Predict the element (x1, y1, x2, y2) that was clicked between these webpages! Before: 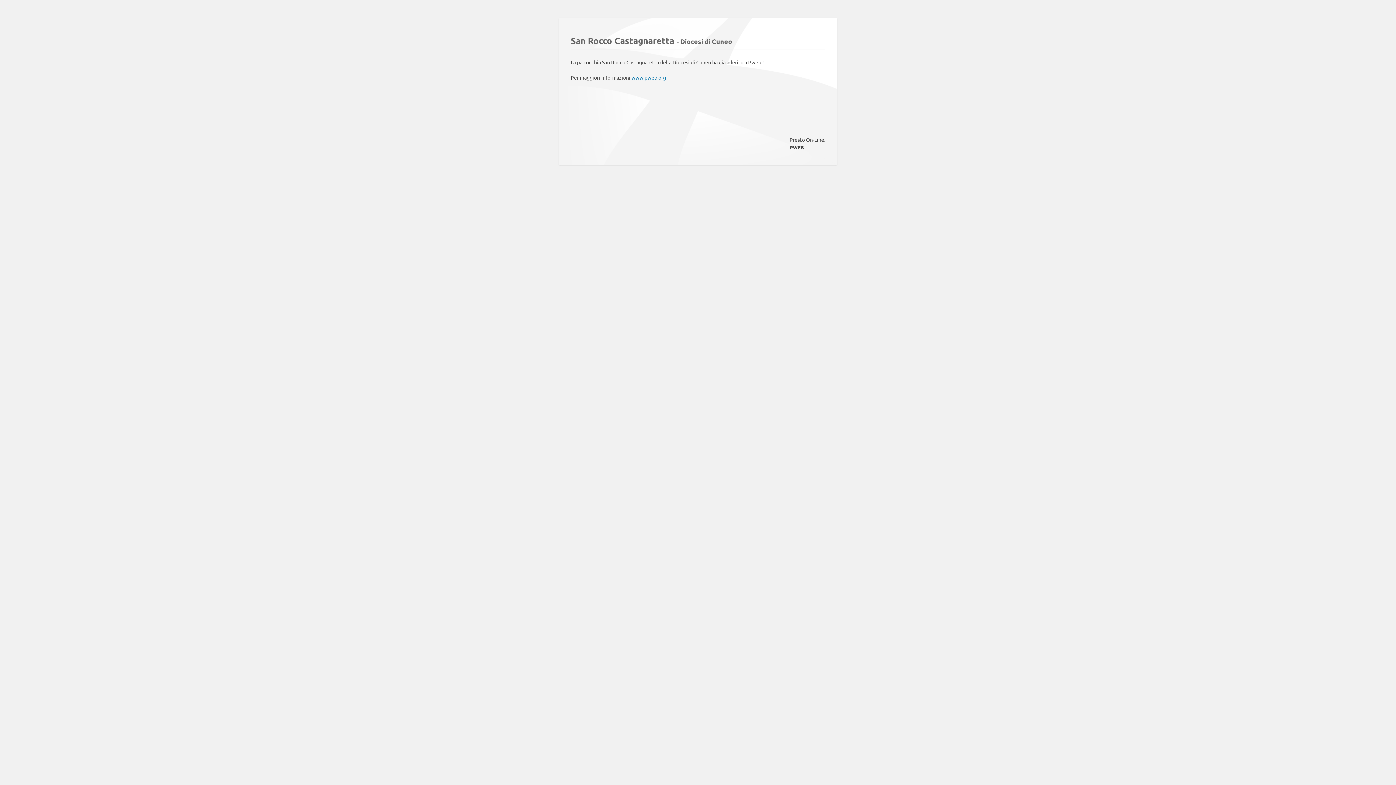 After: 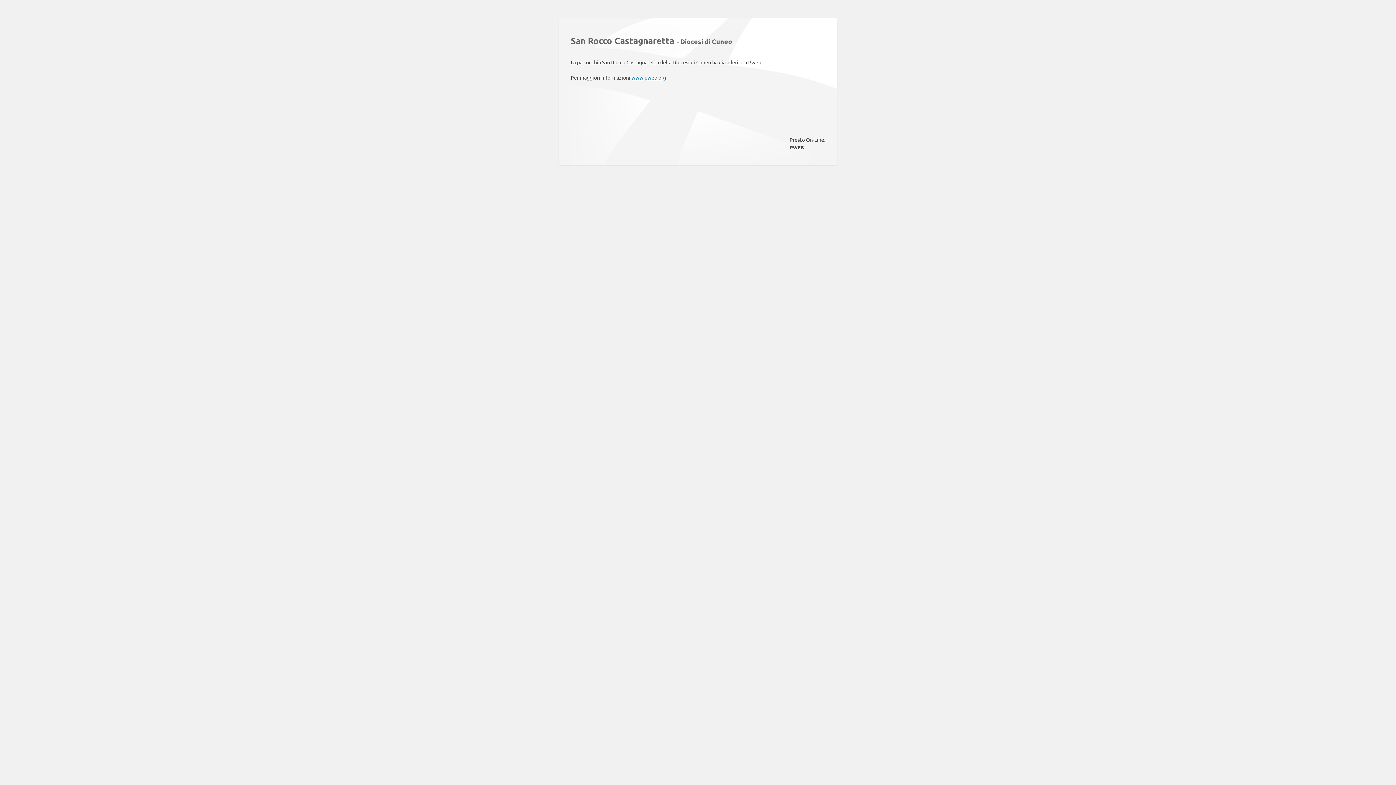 Action: bbox: (631, 74, 666, 80) label: www.pweb.org